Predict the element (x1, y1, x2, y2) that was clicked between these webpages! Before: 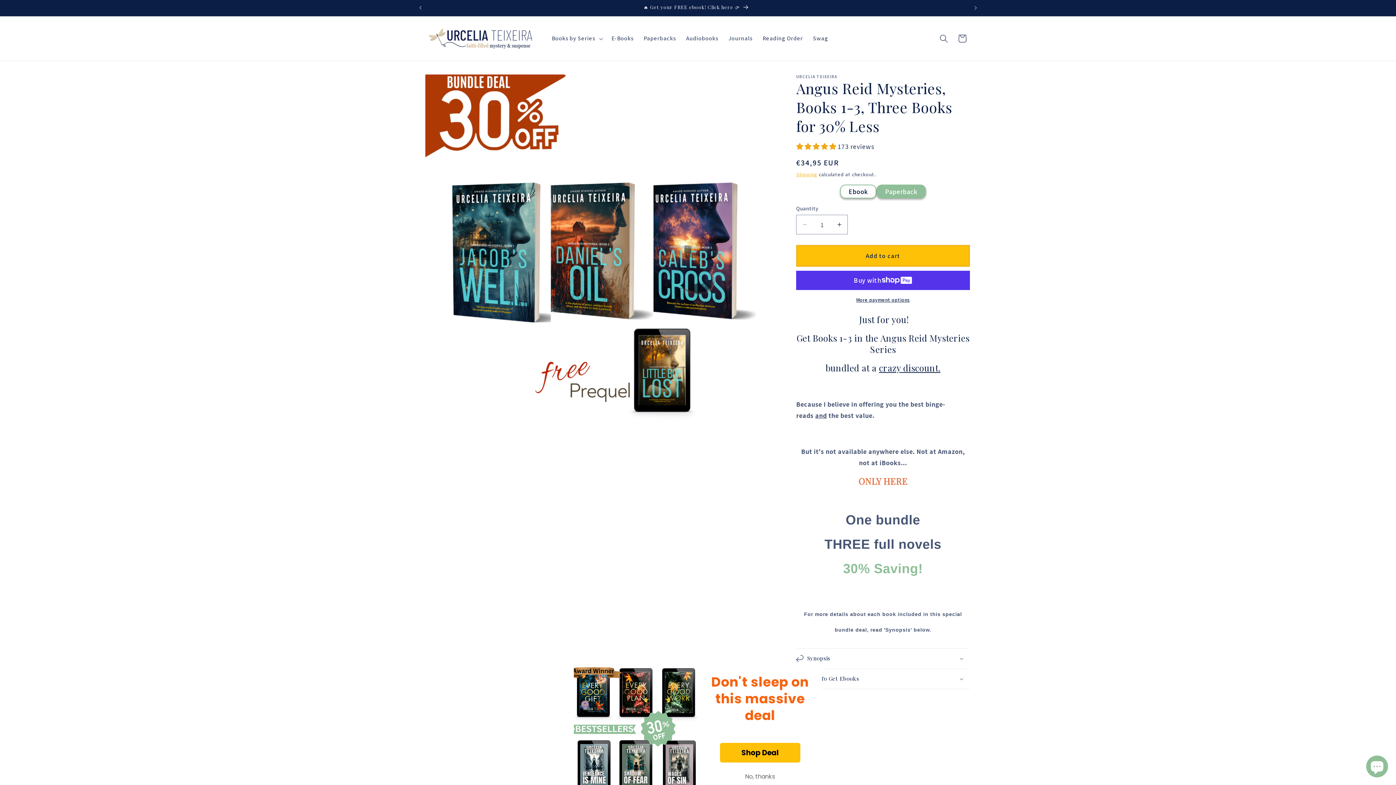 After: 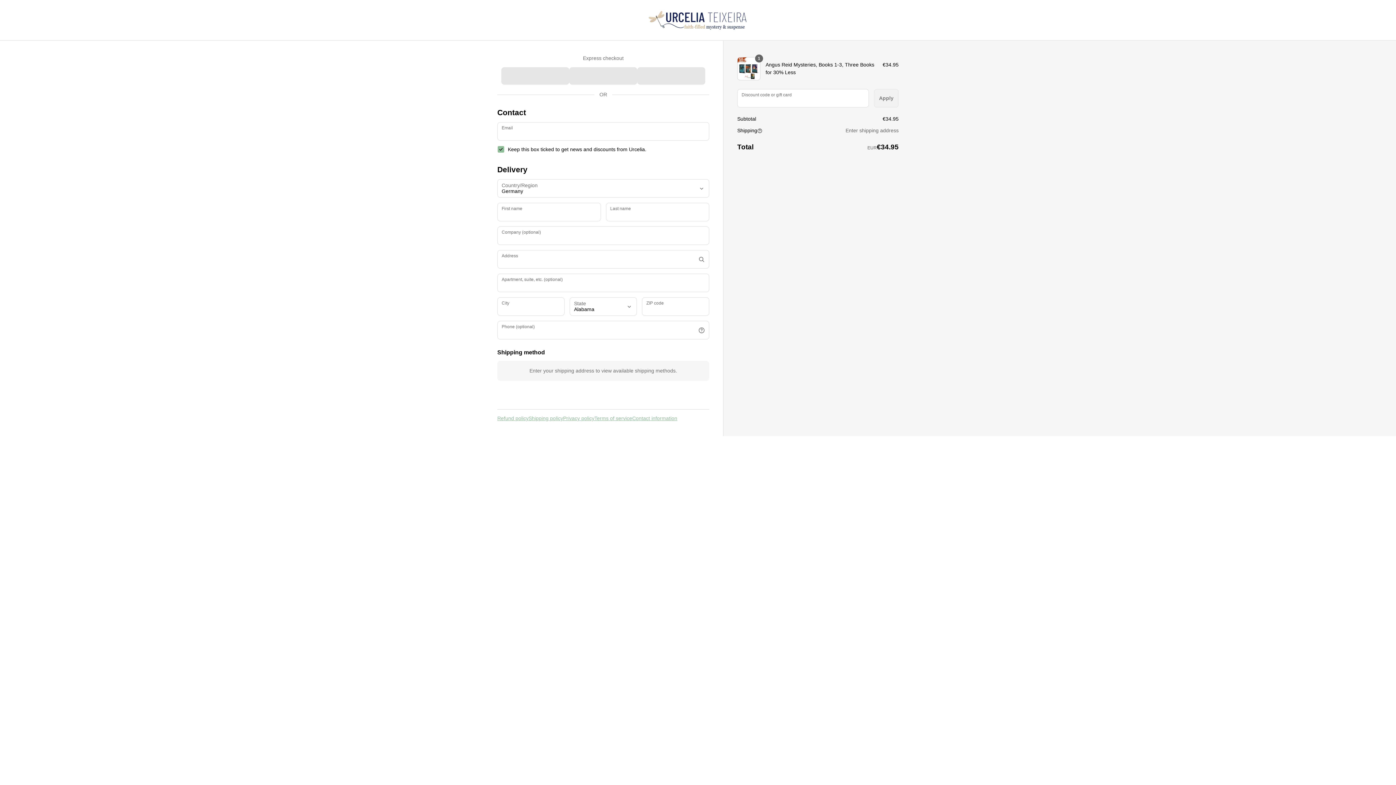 Action: label: More payment options bbox: (796, 296, 970, 303)